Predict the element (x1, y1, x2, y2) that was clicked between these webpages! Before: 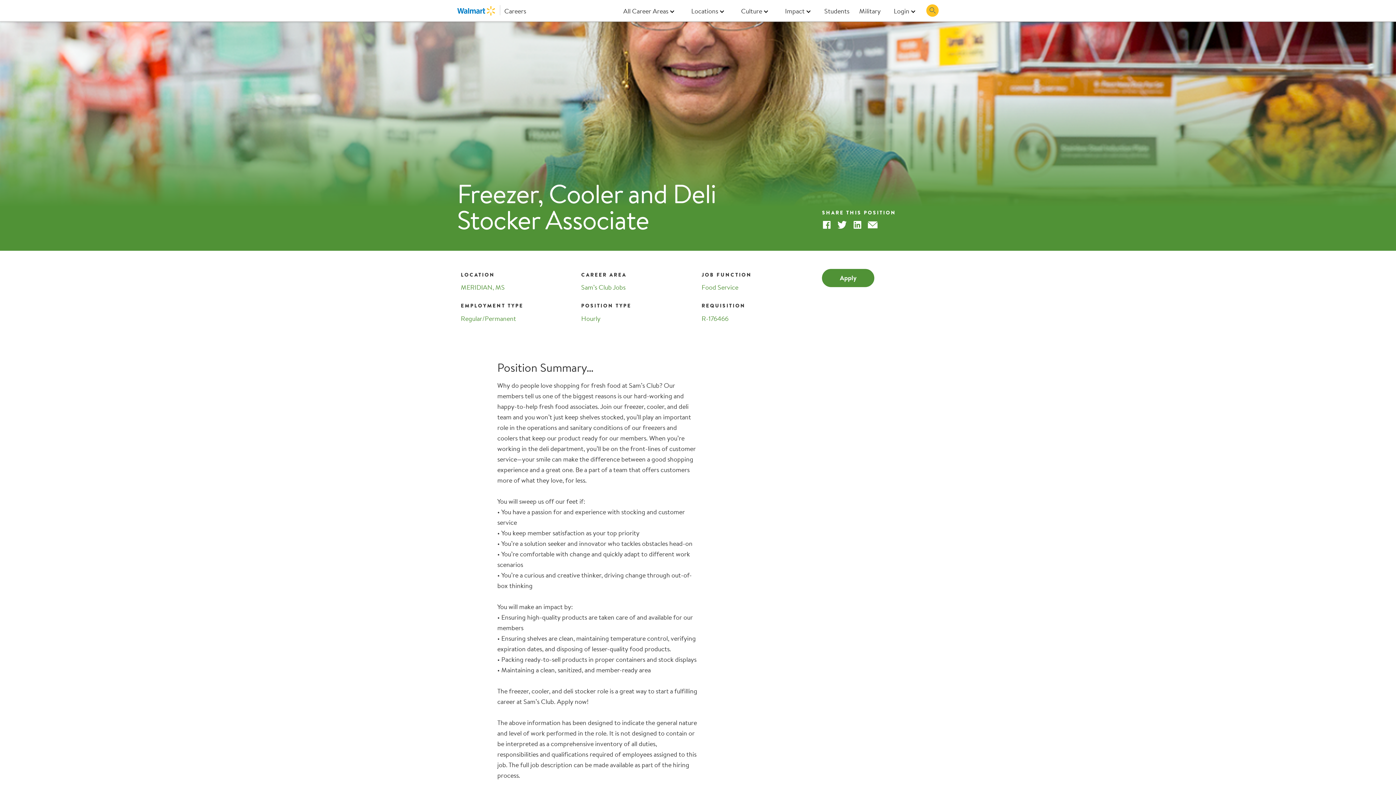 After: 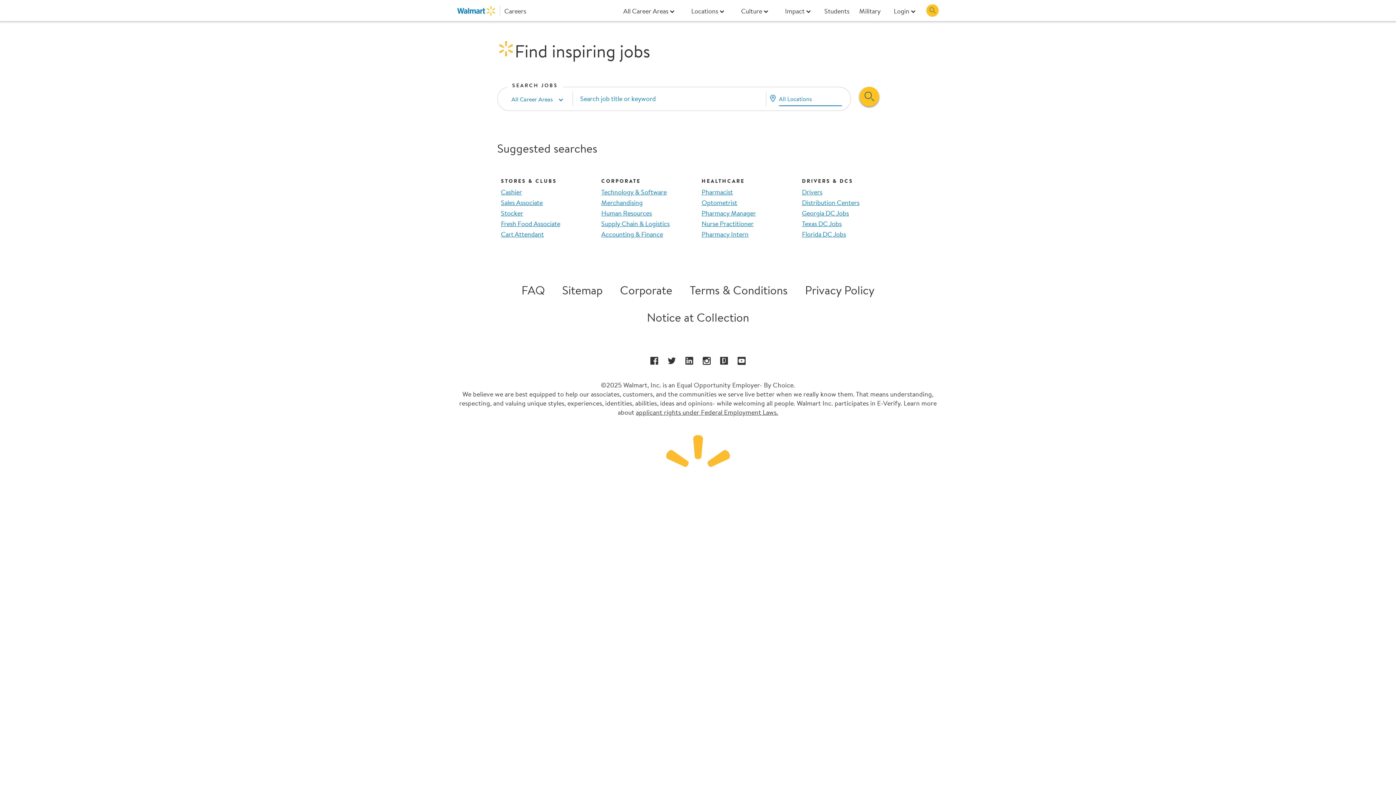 Action: label: Search Jobs bbox: (926, 4, 939, 17)